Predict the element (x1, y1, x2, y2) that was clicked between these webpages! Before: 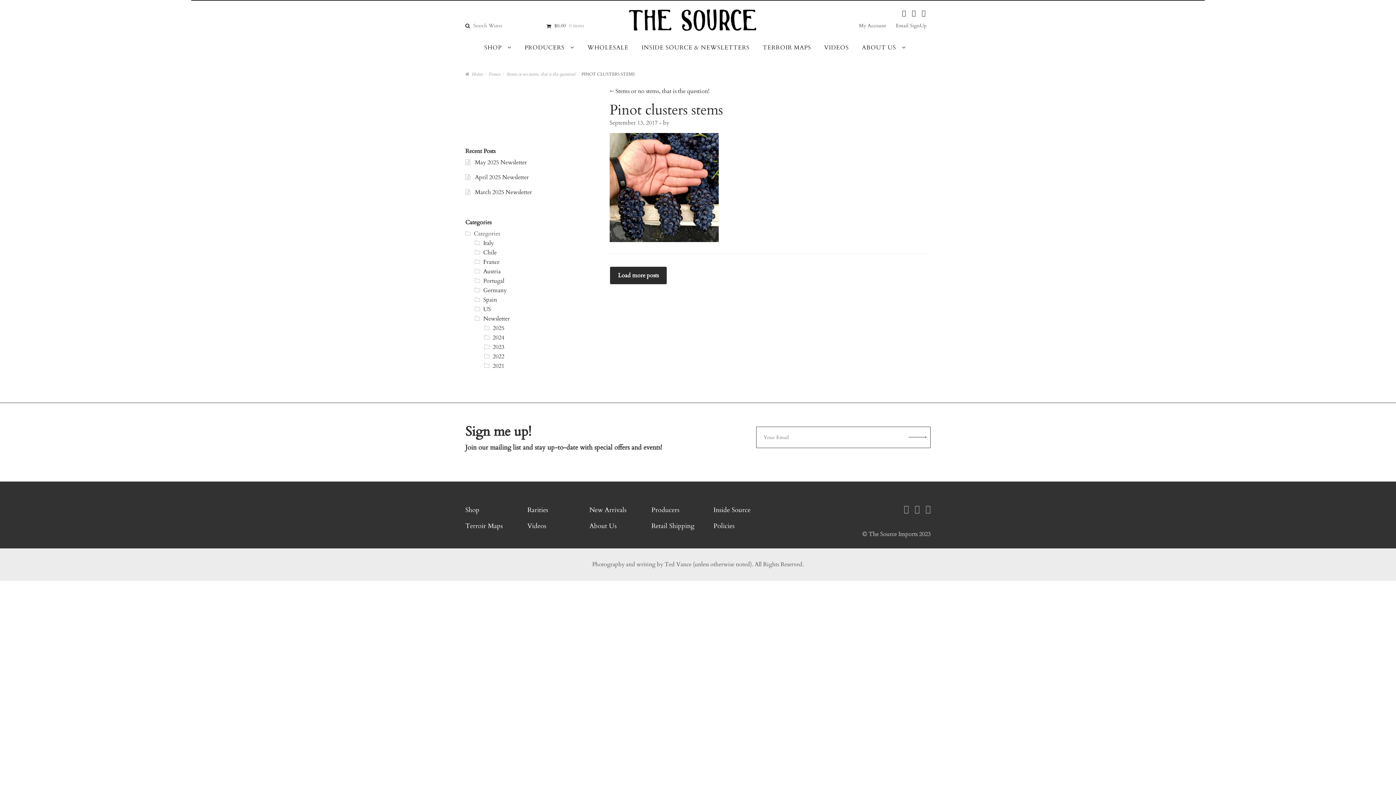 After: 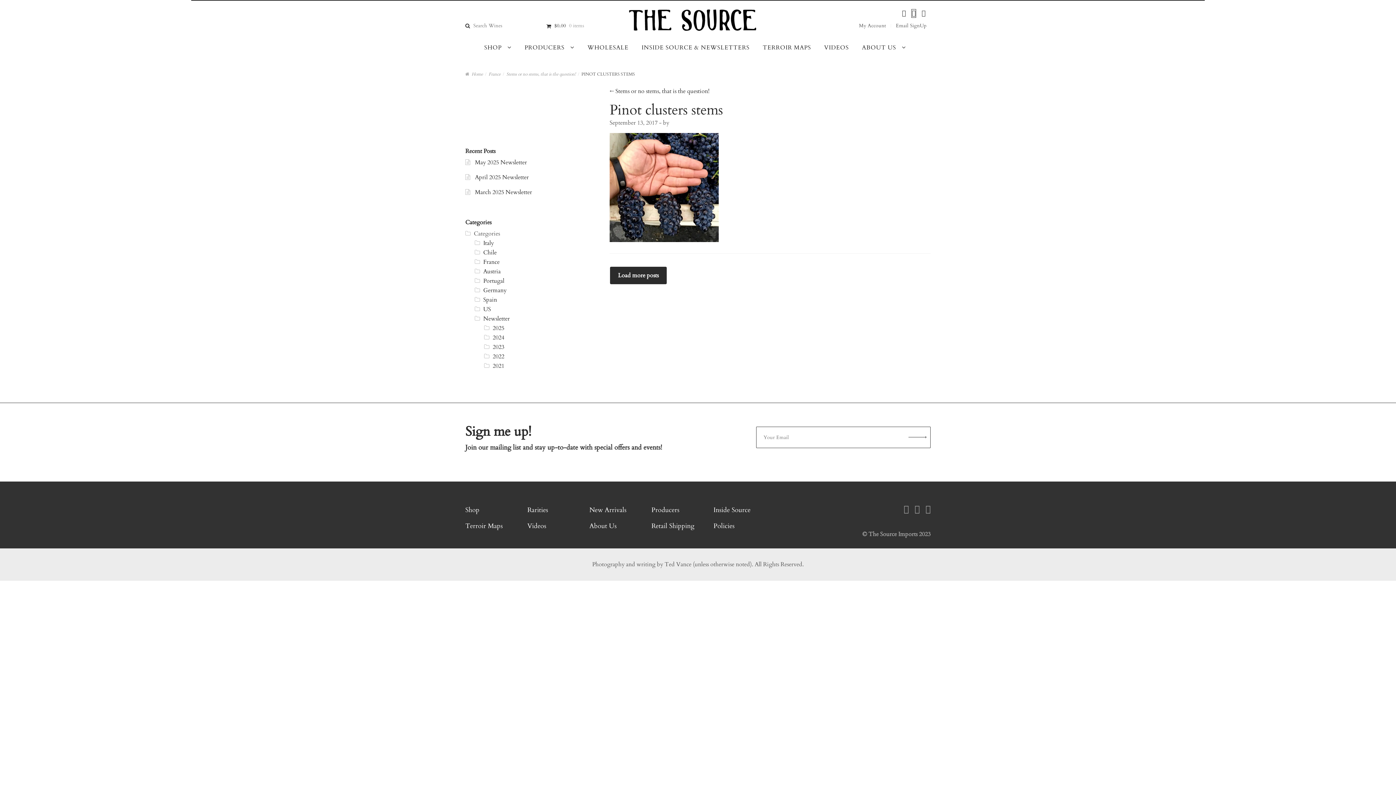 Action: bbox: (912, 9, 916, 17)